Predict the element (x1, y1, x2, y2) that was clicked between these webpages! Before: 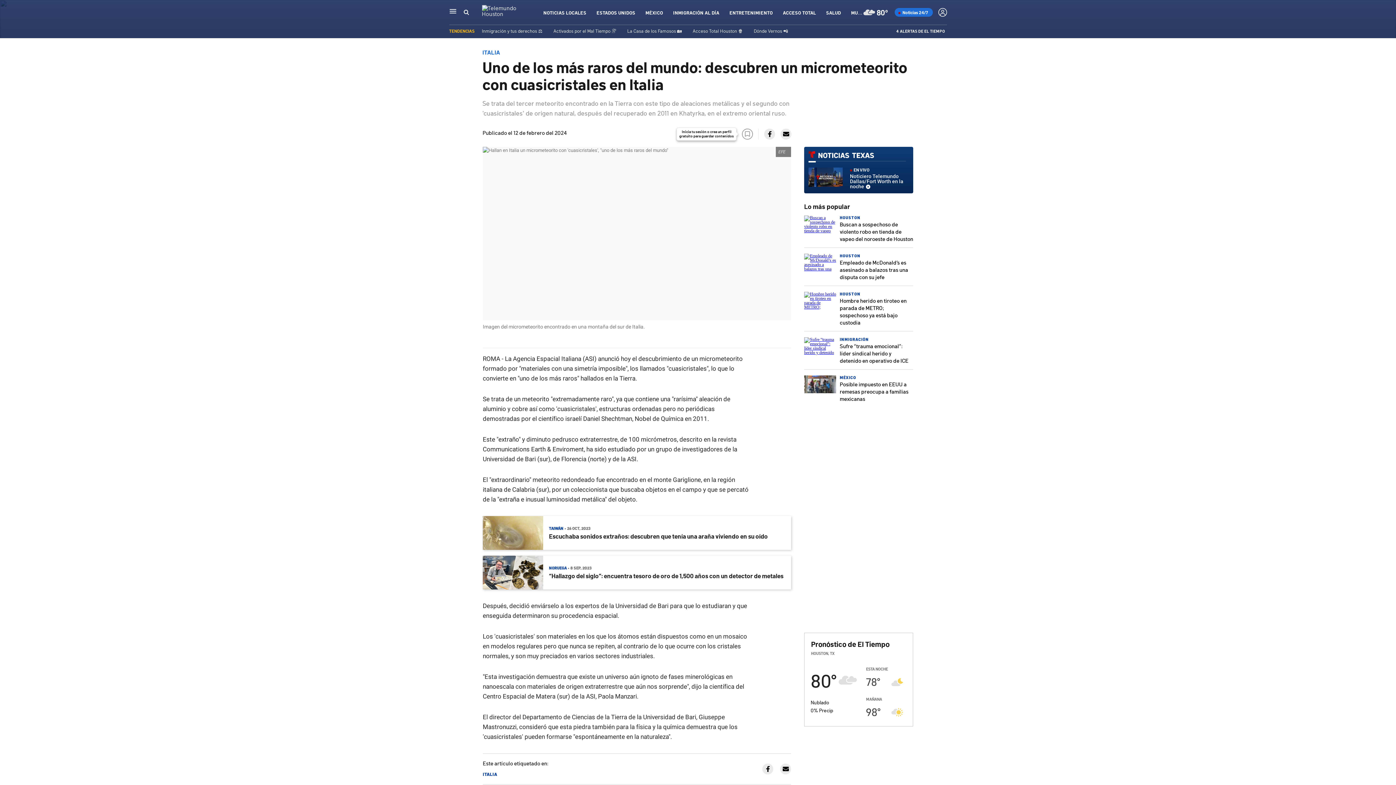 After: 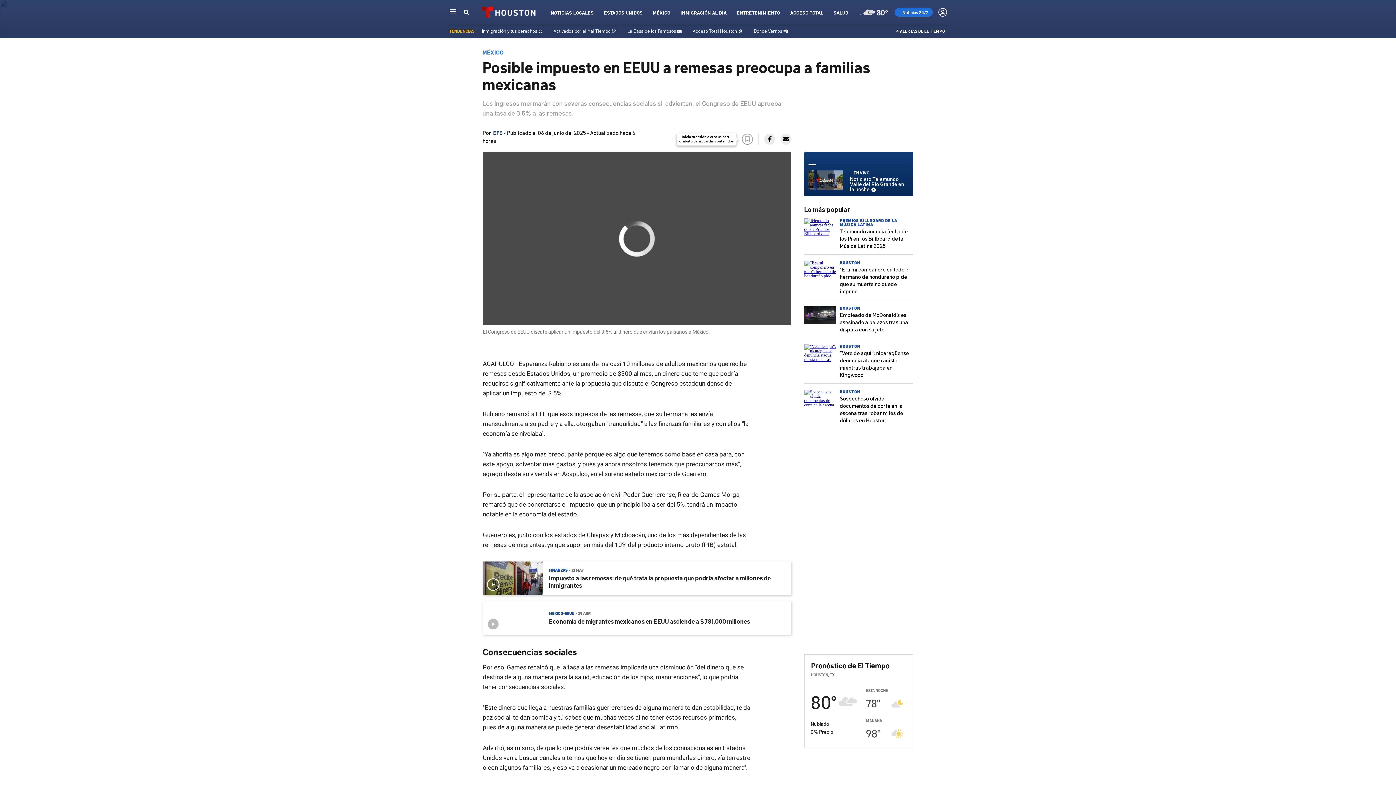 Action: label: Posible impuesto en EEUU a remesas preocupa a familias mexicanas bbox: (840, 380, 908, 402)